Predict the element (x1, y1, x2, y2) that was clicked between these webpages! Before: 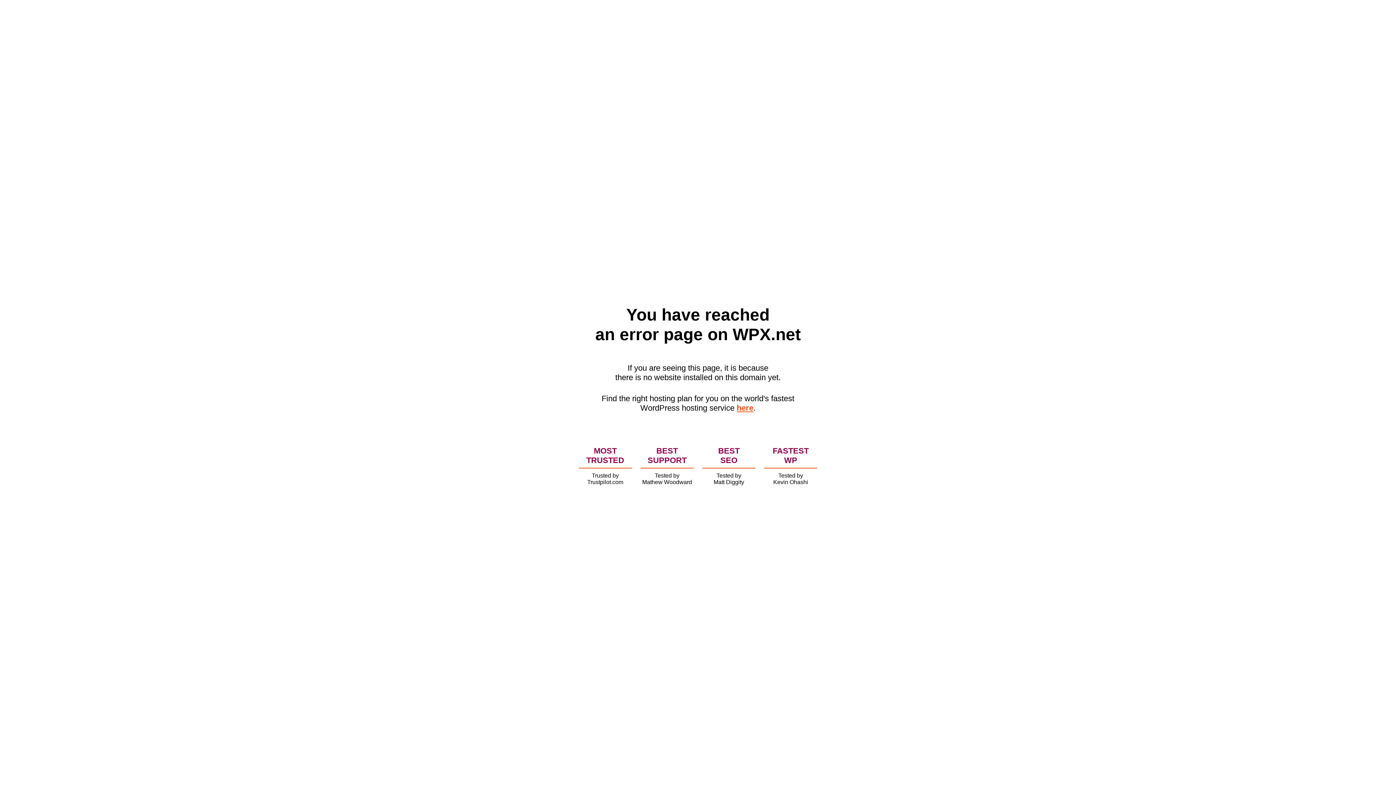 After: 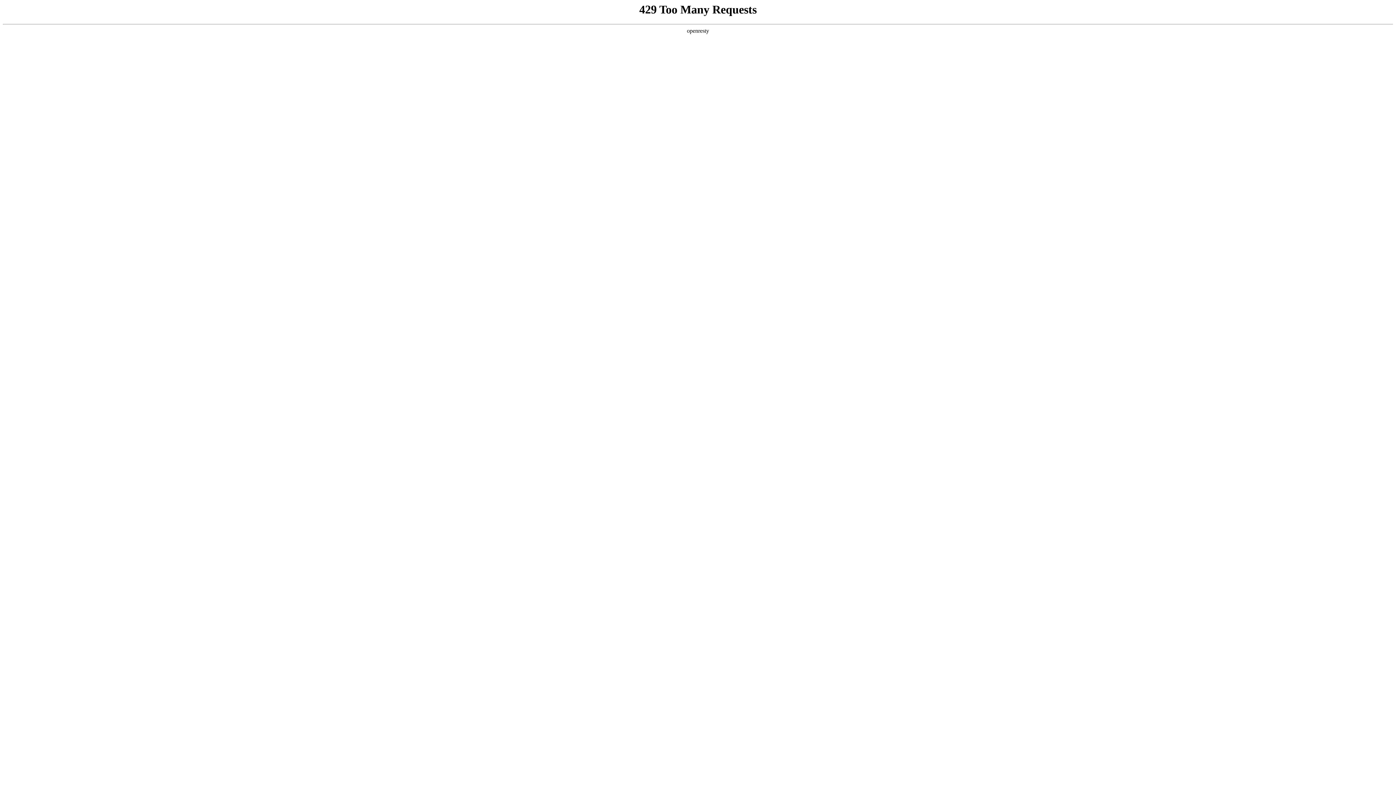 Action: bbox: (736, 403, 753, 412) label: here